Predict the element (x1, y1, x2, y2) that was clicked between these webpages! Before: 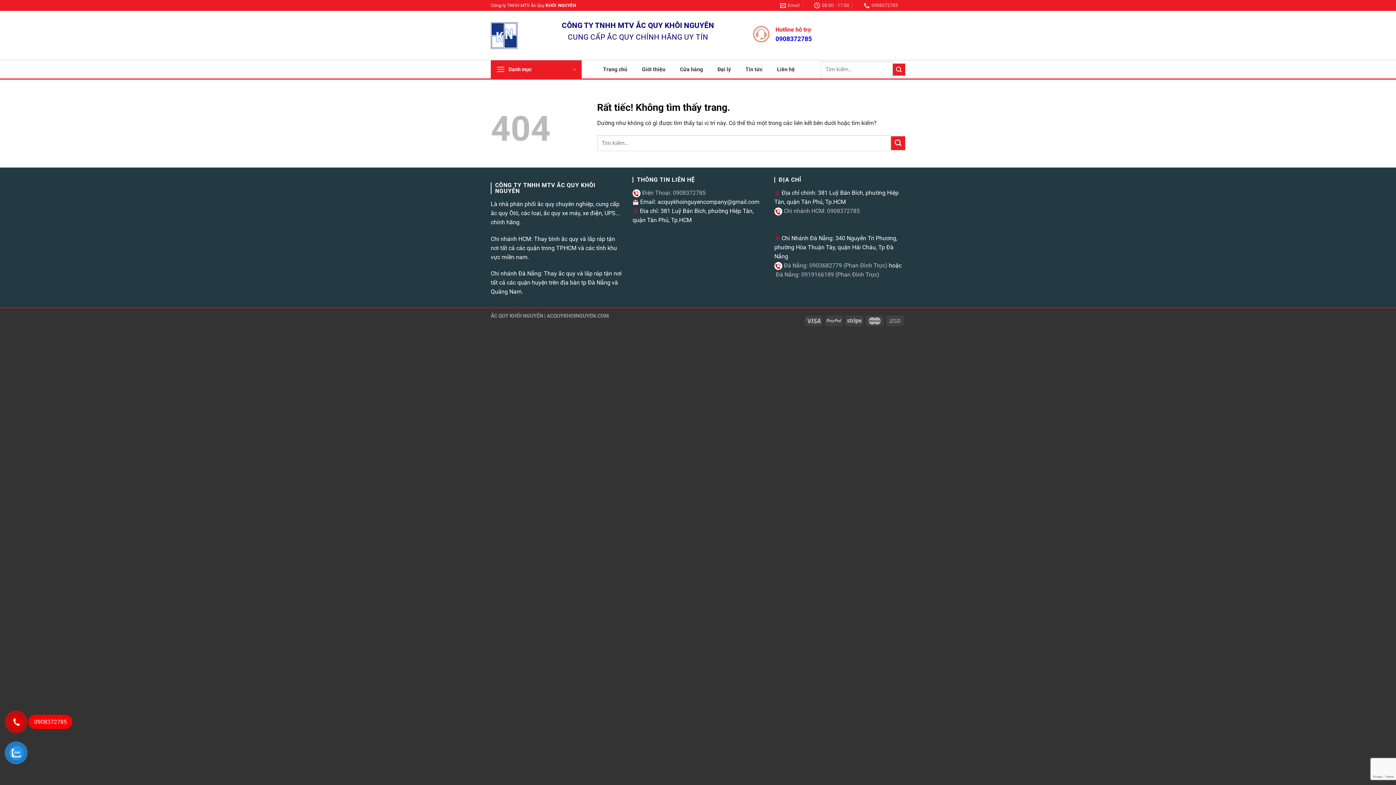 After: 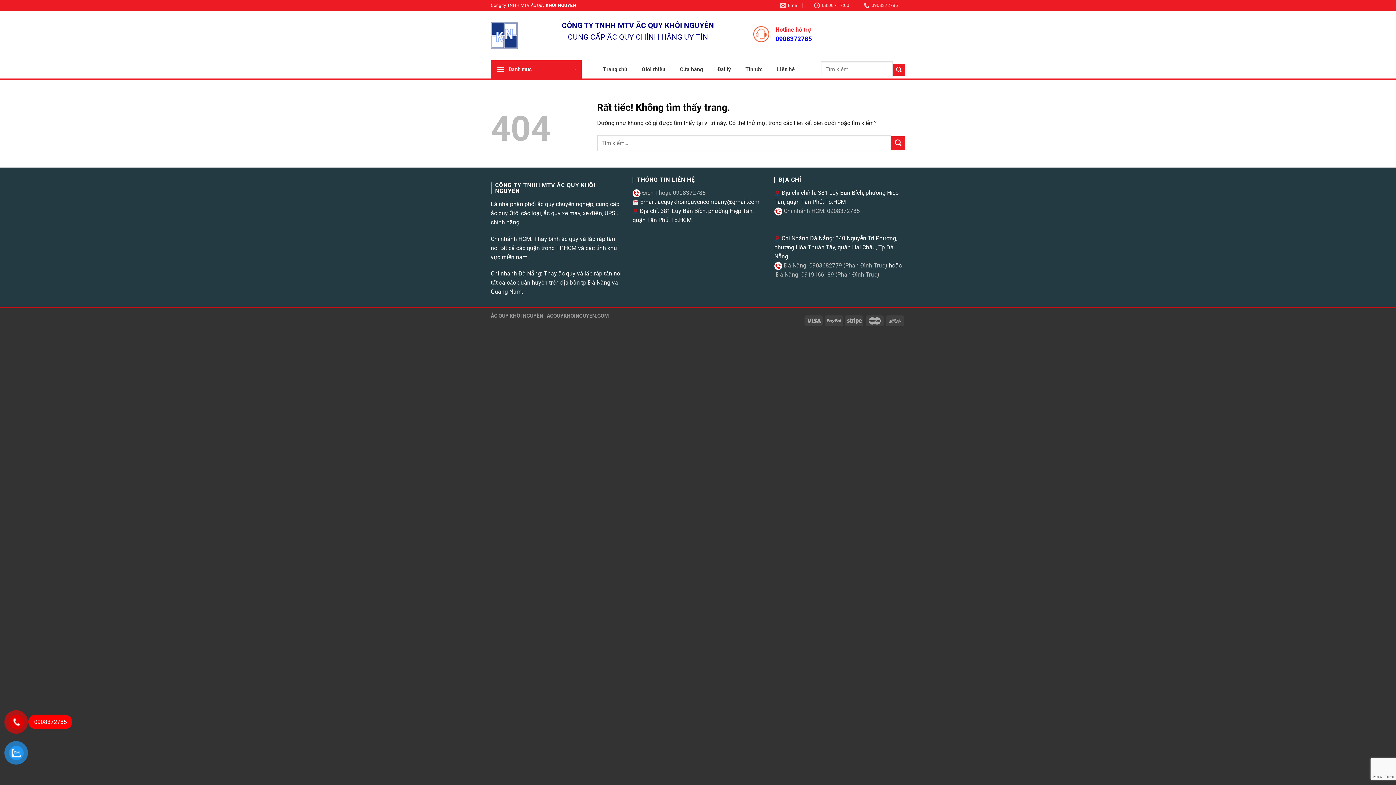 Action: bbox: (782, 262, 887, 269) label:  Đà Nẵng: 0903682779 (Phan Đình Trực)